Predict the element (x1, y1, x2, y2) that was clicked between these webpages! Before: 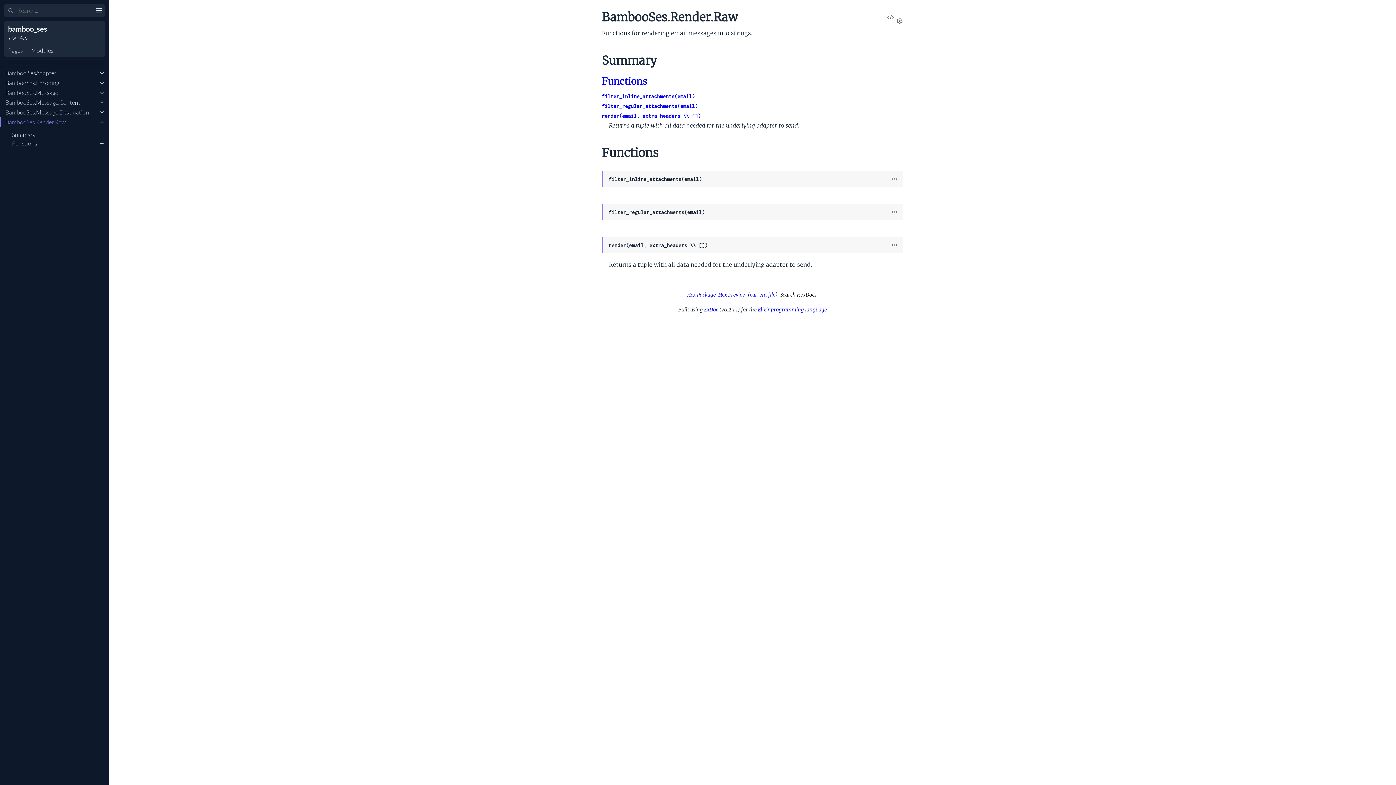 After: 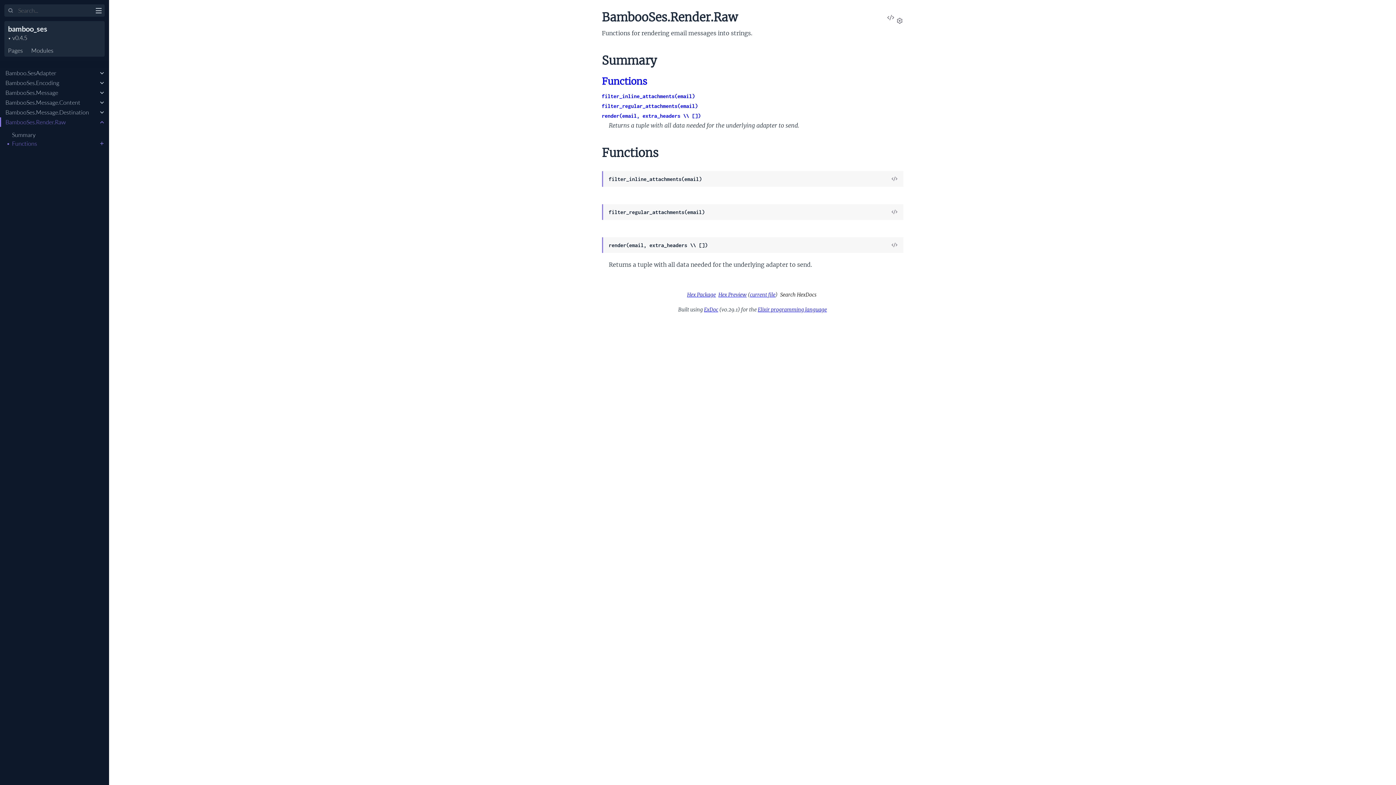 Action: bbox: (602, 75, 647, 87) label: Functions